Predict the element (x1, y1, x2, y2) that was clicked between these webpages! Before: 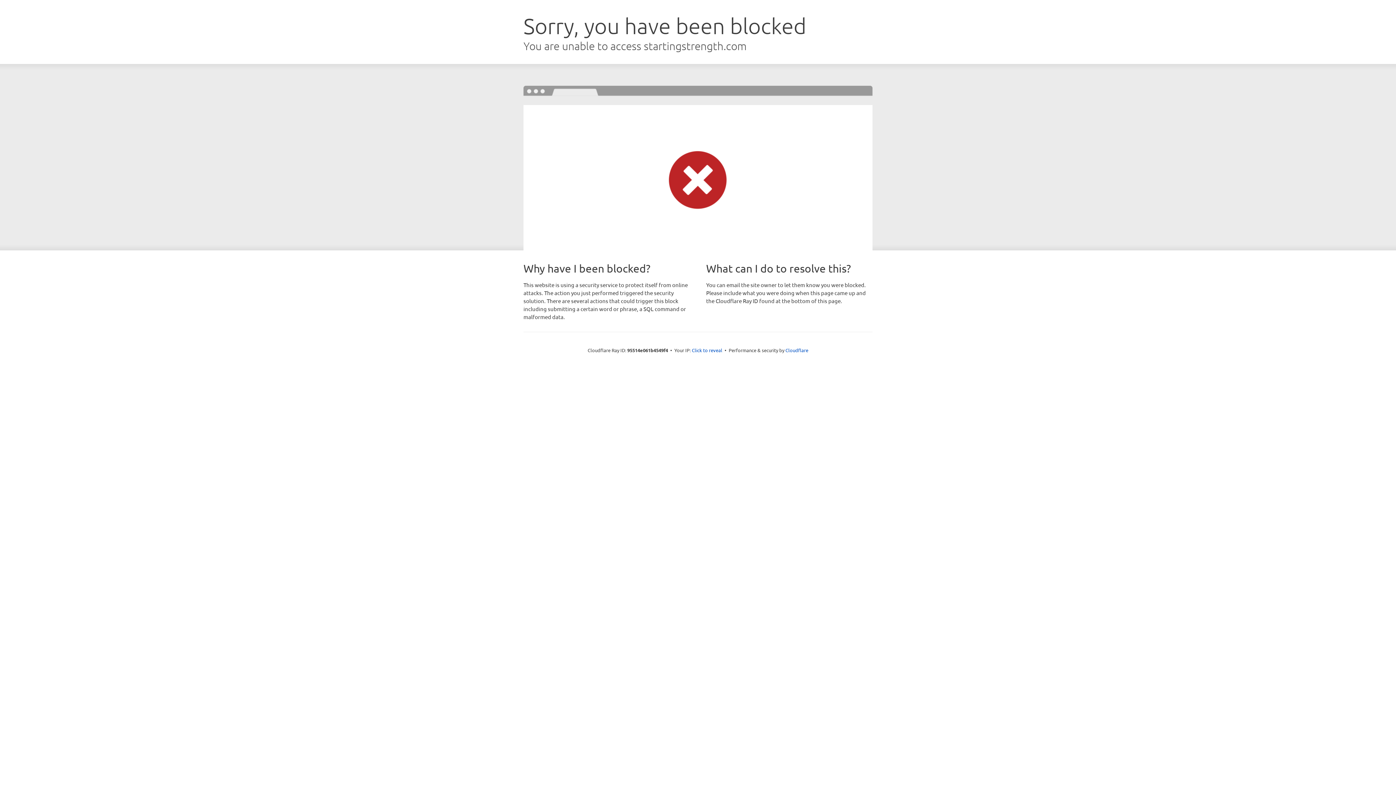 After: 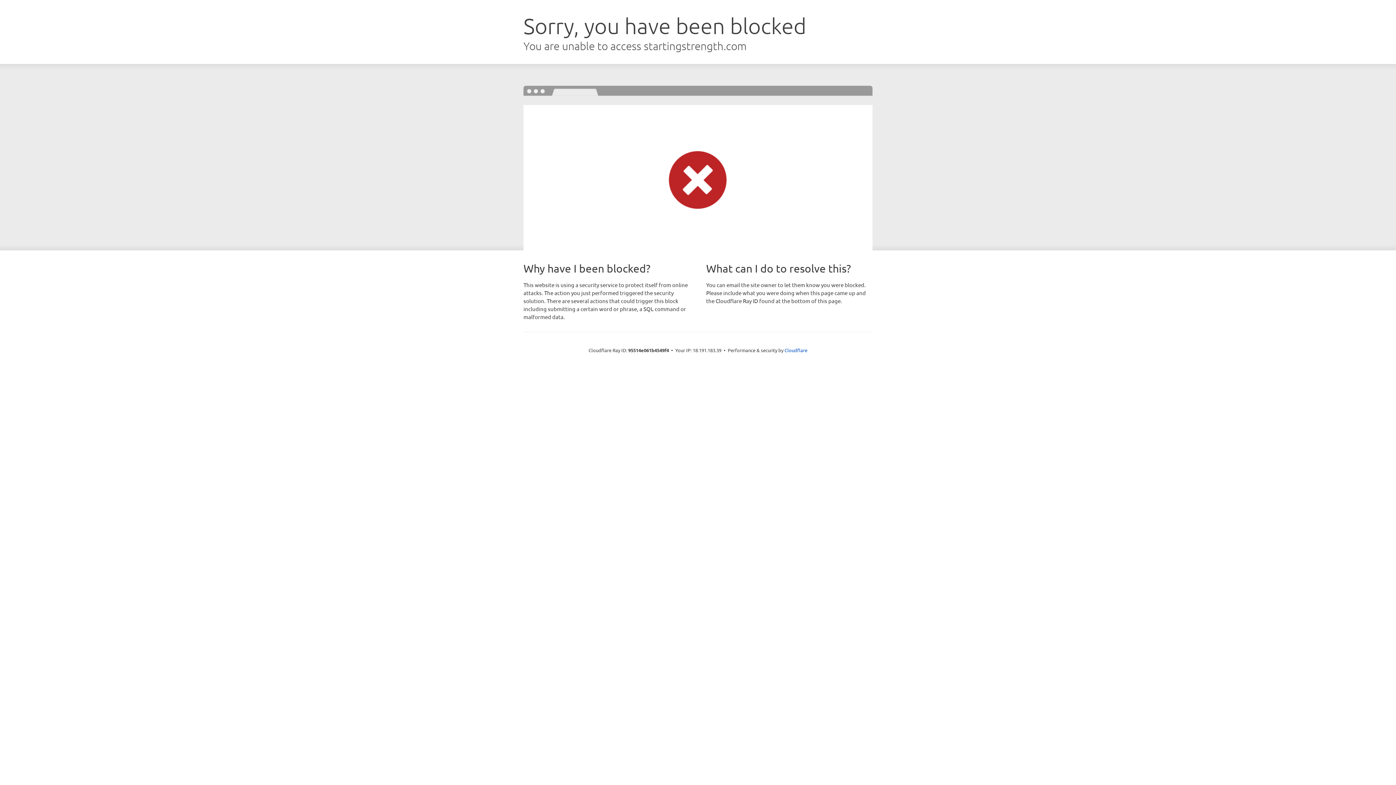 Action: label: Click to reveal bbox: (692, 346, 722, 353)